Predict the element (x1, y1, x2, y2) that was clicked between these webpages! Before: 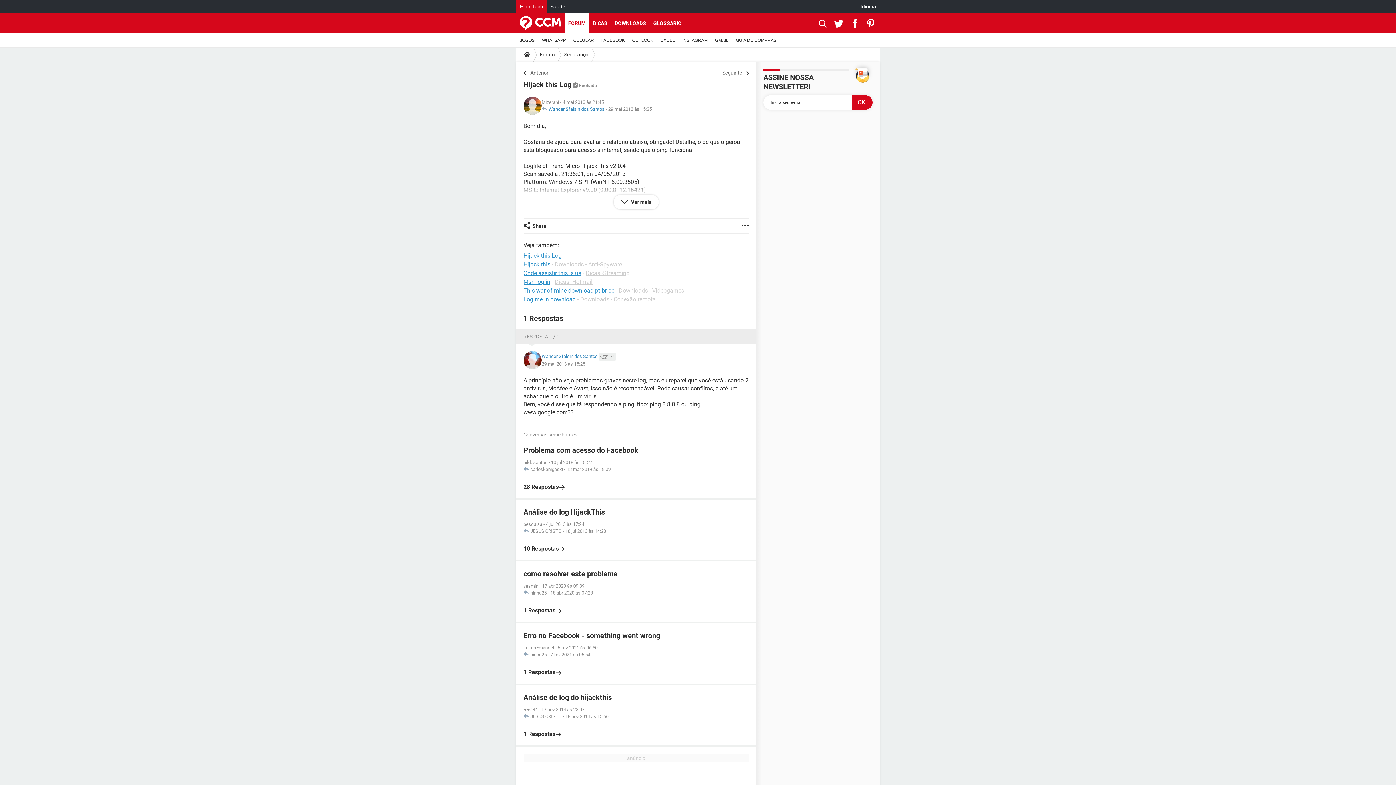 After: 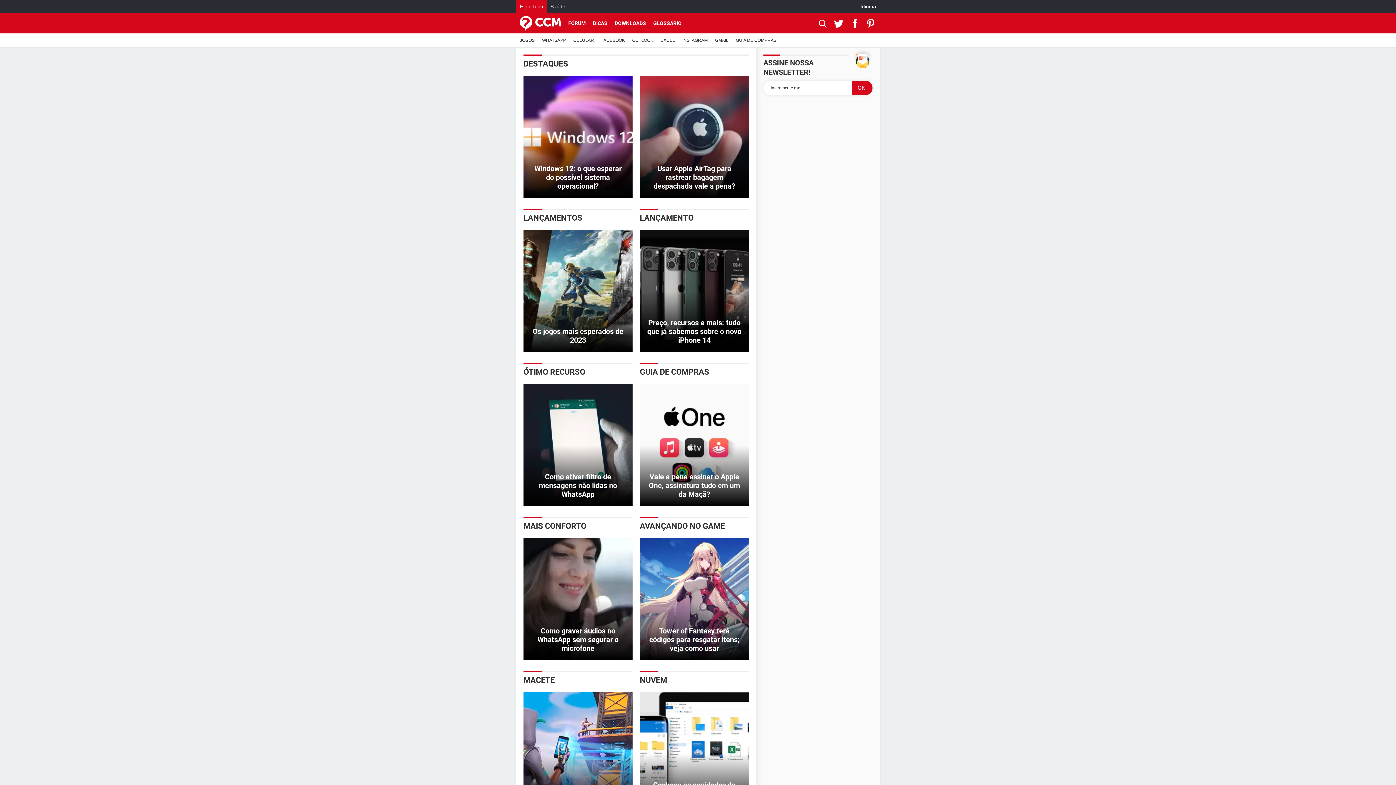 Action: bbox: (520, 13, 561, 33)